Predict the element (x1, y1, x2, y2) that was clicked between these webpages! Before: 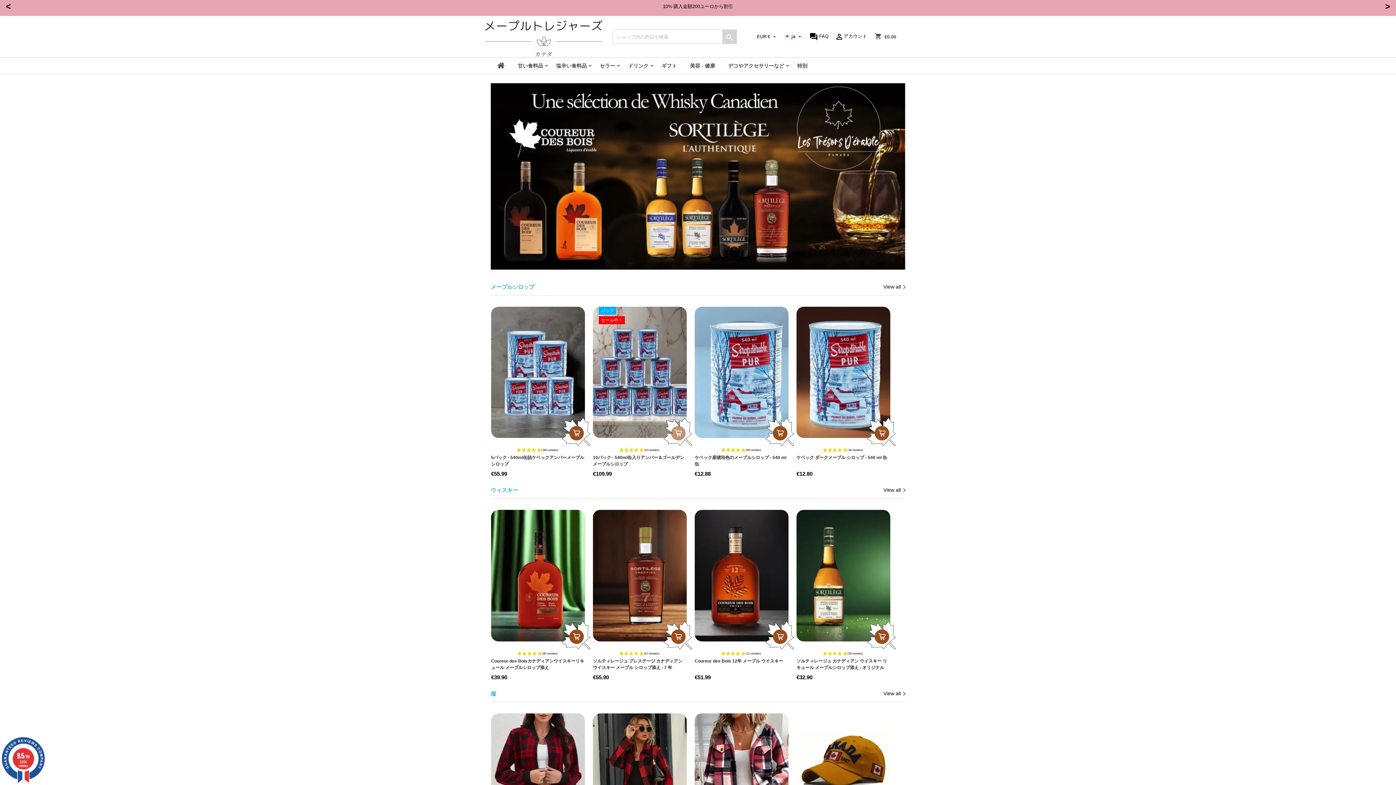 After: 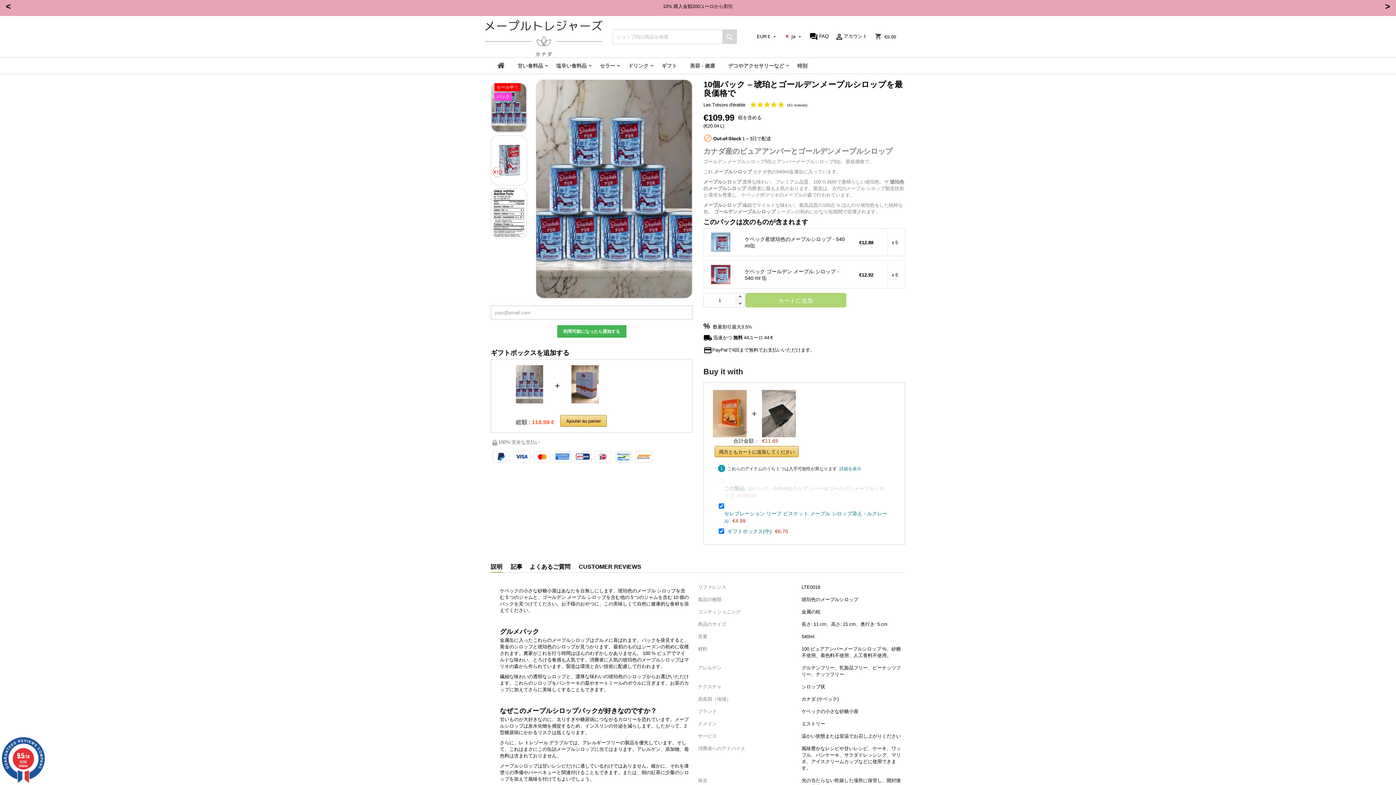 Action: bbox: (593, 306, 686, 438)